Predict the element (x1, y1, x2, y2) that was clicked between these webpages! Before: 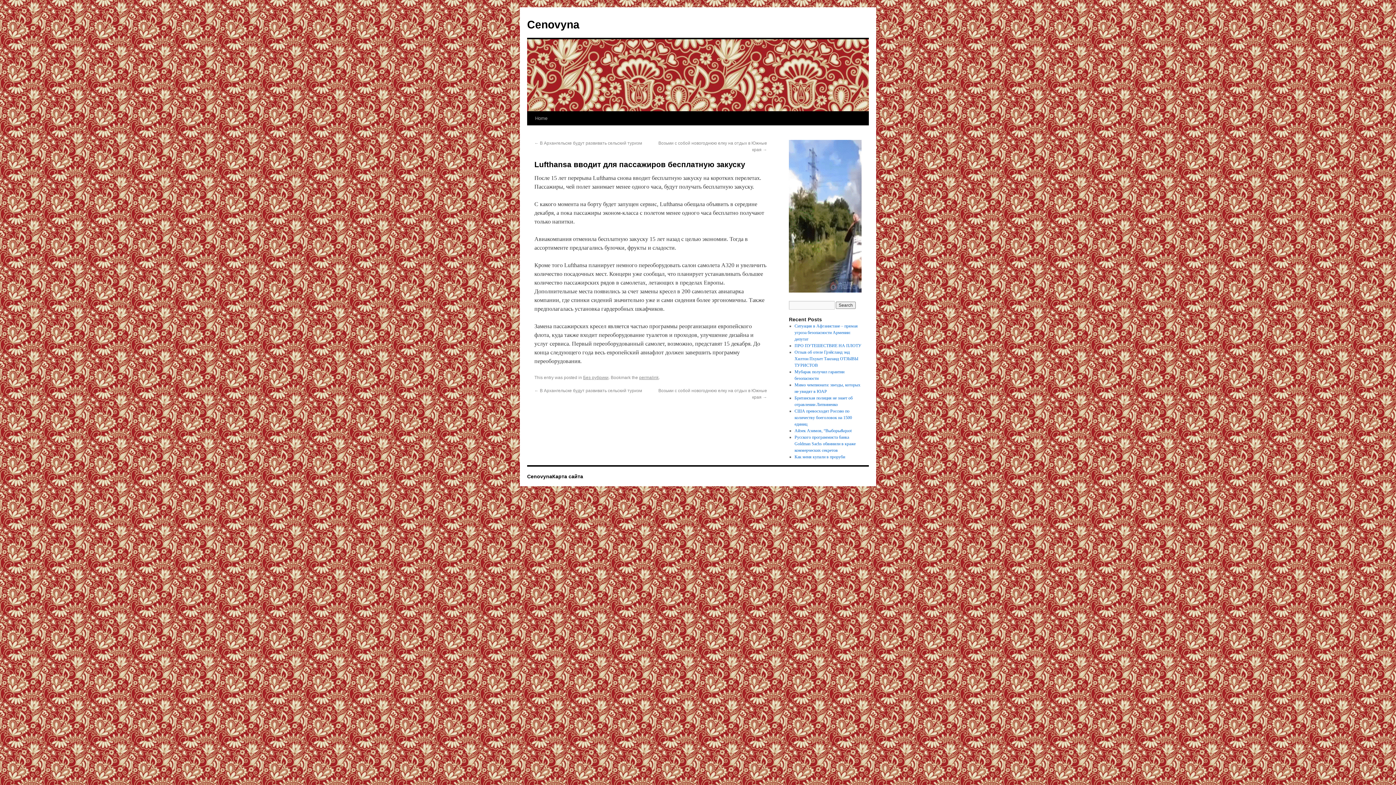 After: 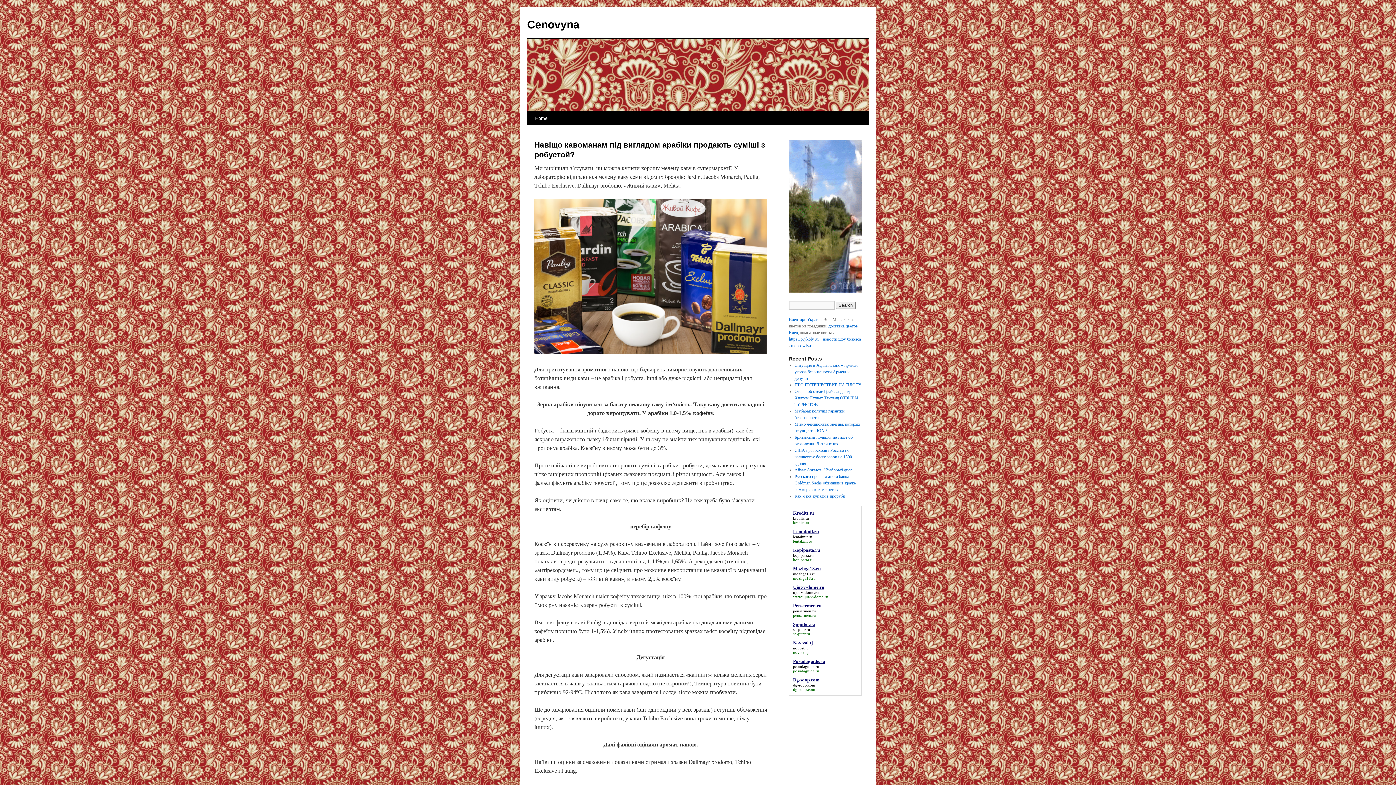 Action: label: Home bbox: (531, 111, 551, 125)